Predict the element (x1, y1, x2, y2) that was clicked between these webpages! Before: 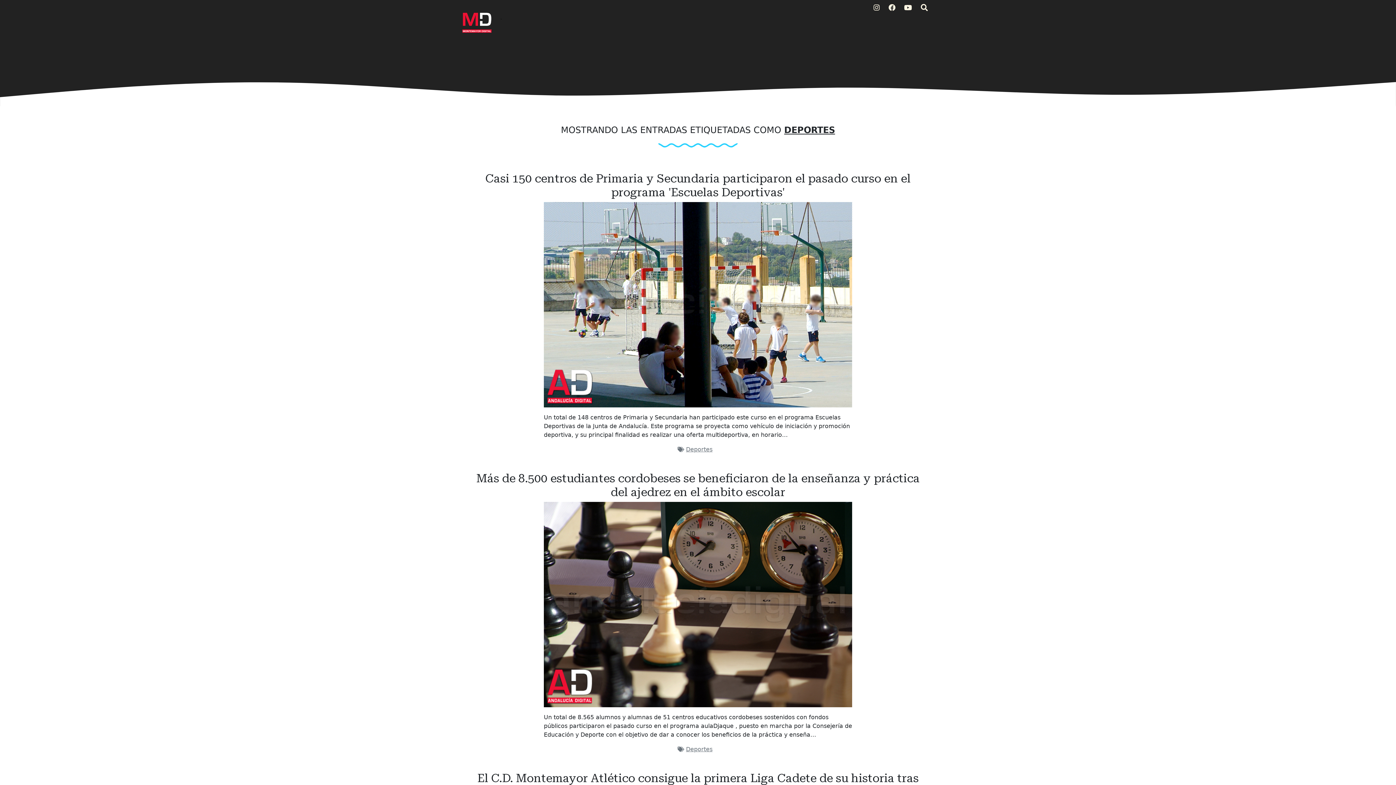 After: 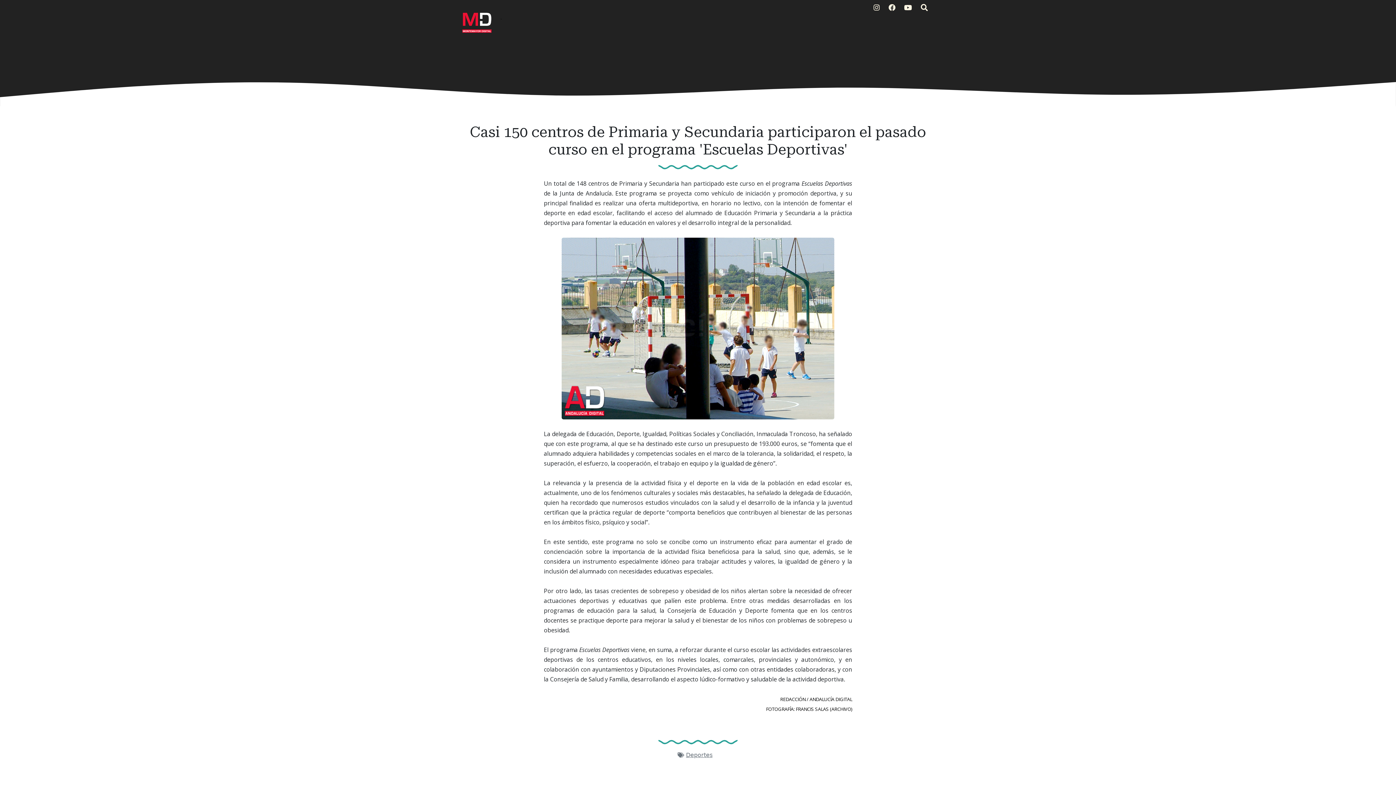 Action: label: Casi 150 centros de Primaria y Secundaria participaron el pasado curso en el programa 'Escuelas Deportivas' bbox: (485, 171, 910, 199)